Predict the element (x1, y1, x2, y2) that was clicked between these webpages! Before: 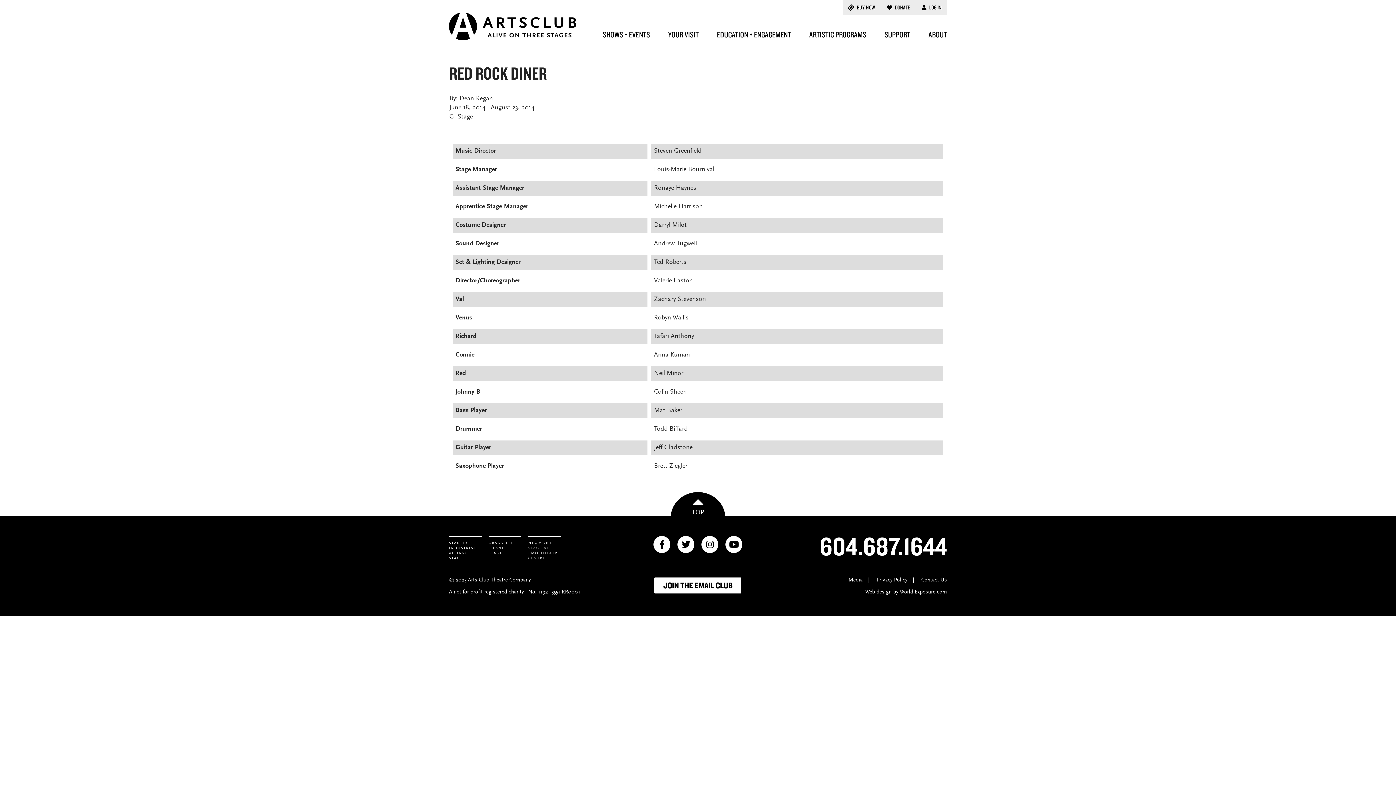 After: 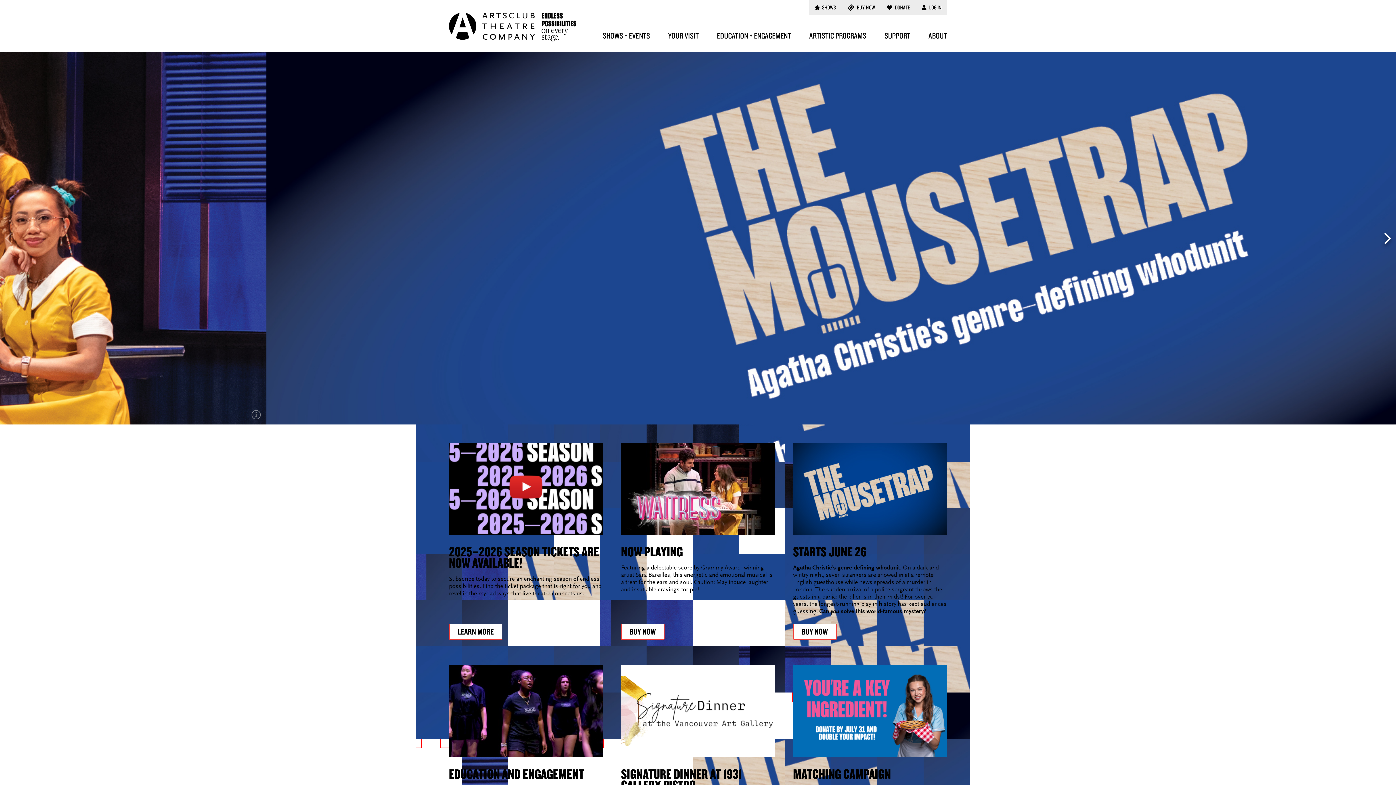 Action: bbox: (884, 29, 910, 43) label: SUPPORT